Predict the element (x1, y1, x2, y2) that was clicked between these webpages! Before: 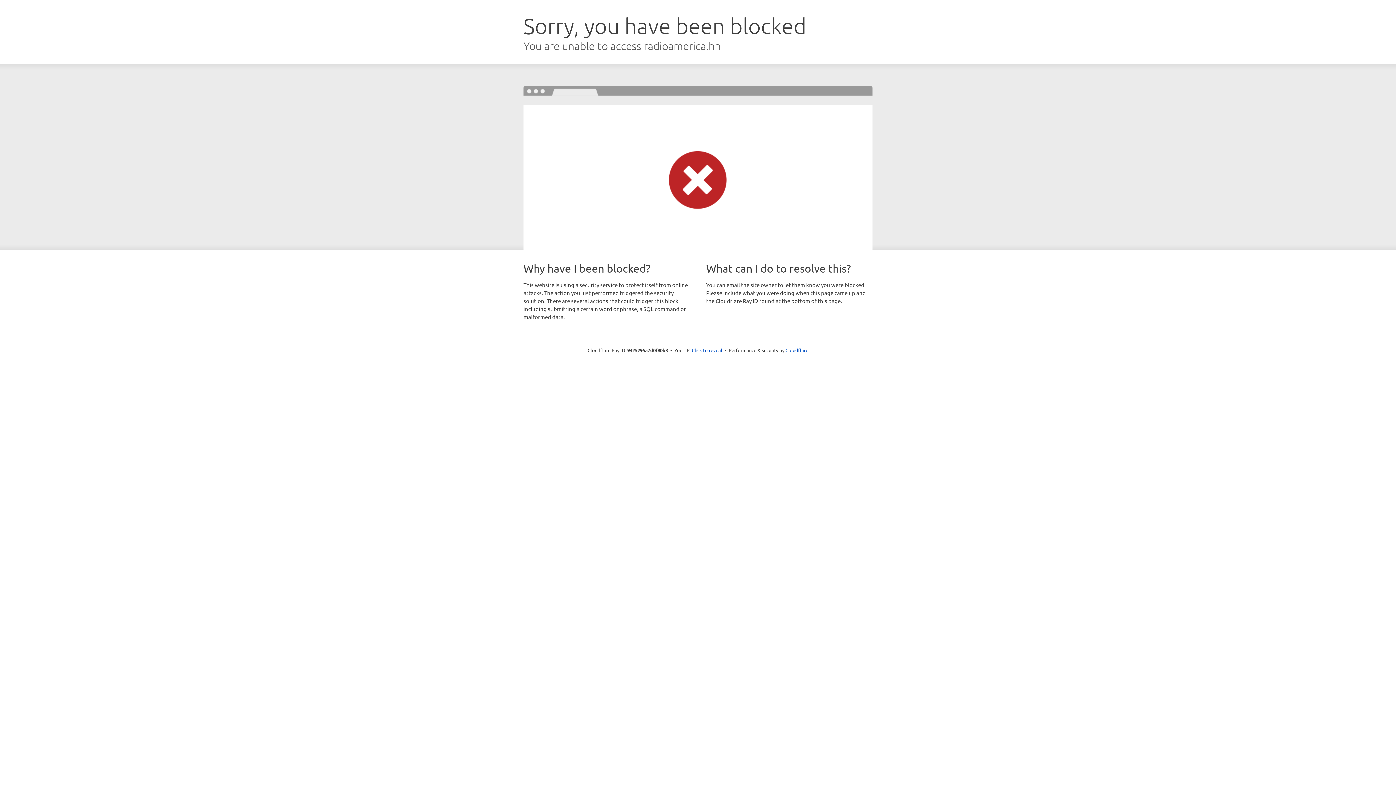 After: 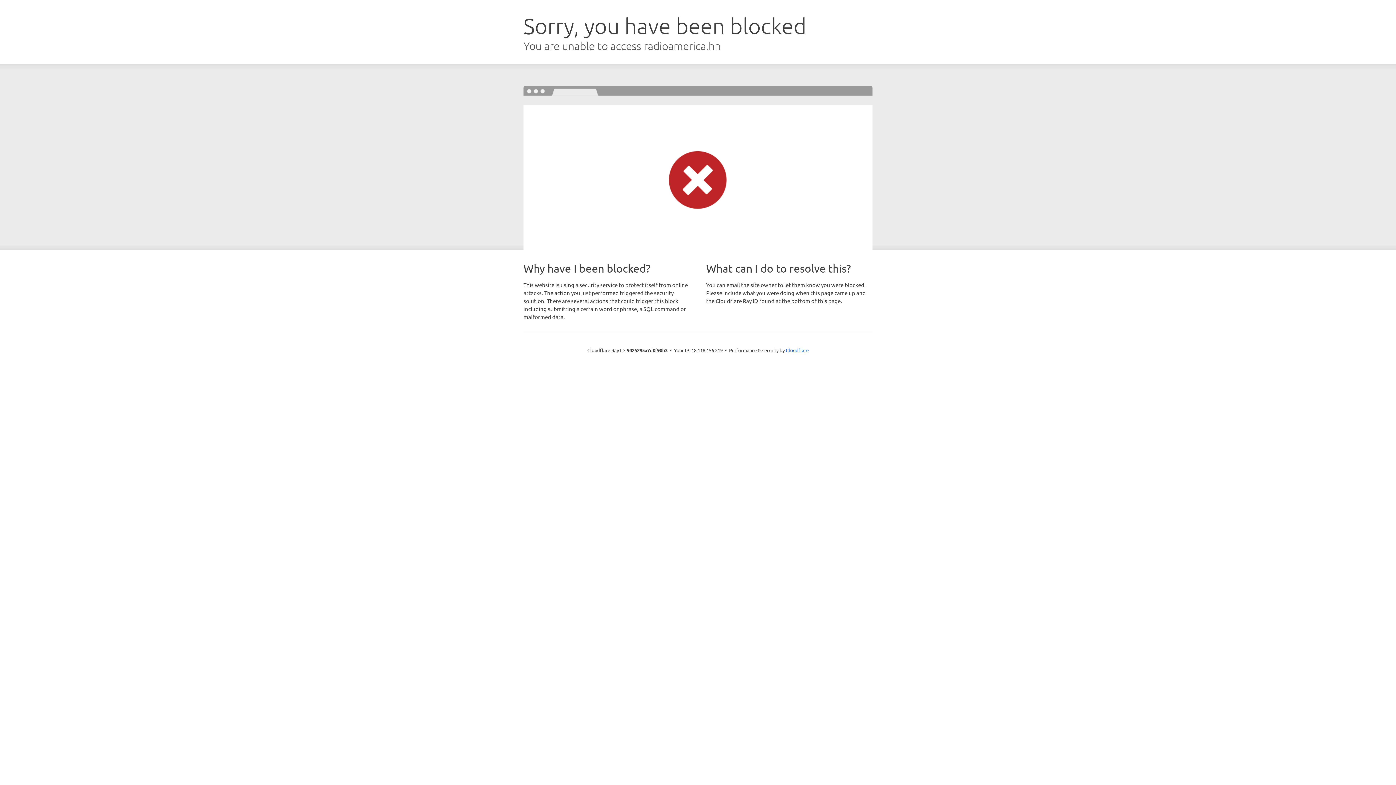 Action: bbox: (692, 346, 722, 353) label: Click to reveal